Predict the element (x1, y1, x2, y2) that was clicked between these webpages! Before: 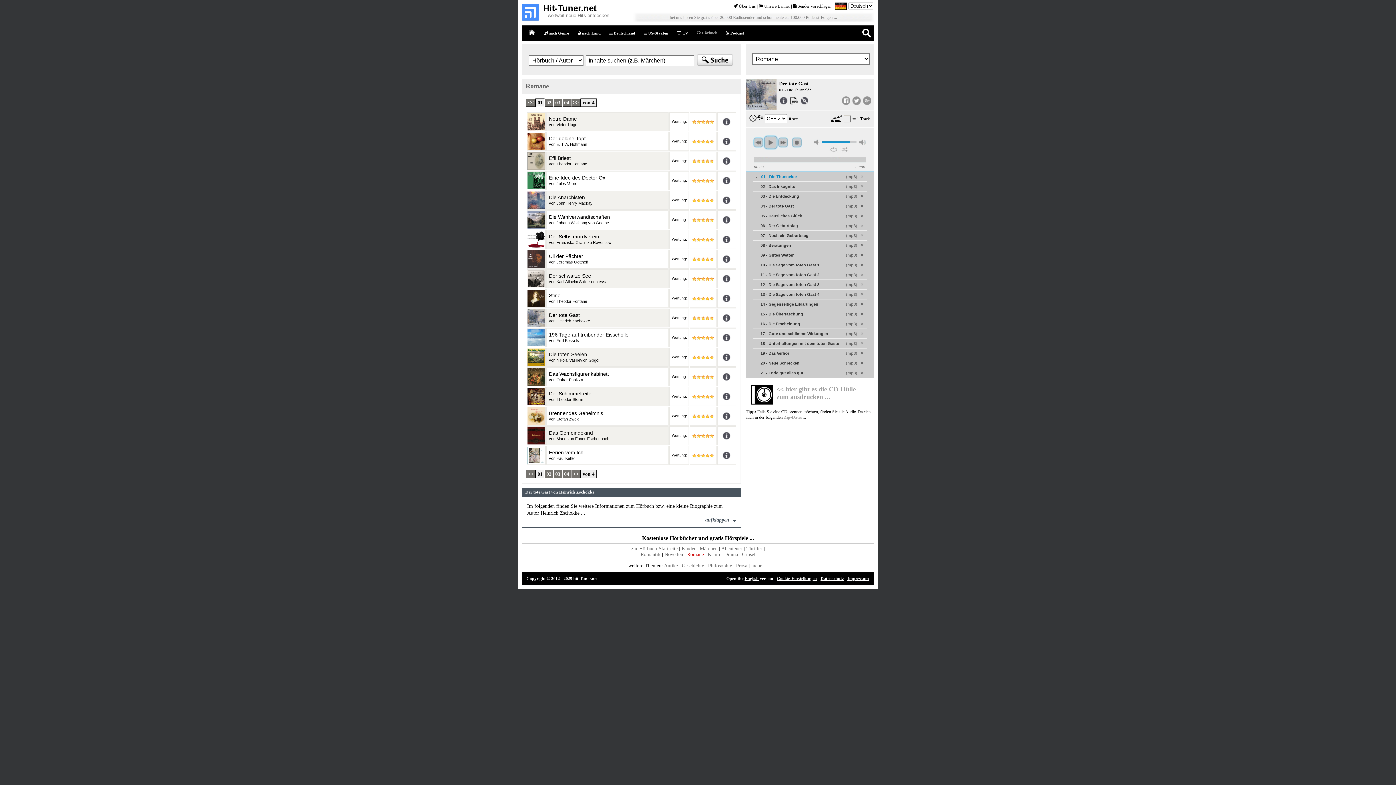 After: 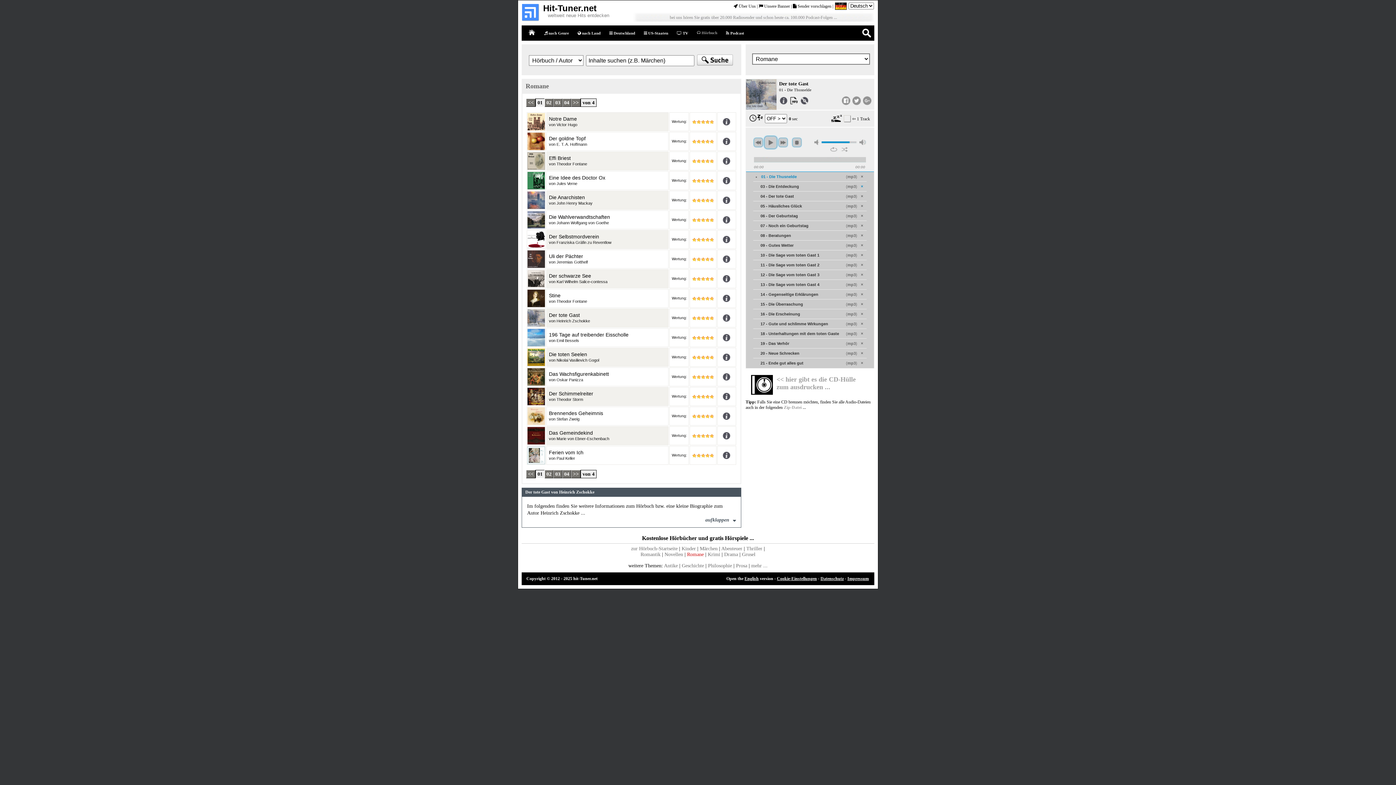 Action: label: × bbox: (861, 183, 863, 189)